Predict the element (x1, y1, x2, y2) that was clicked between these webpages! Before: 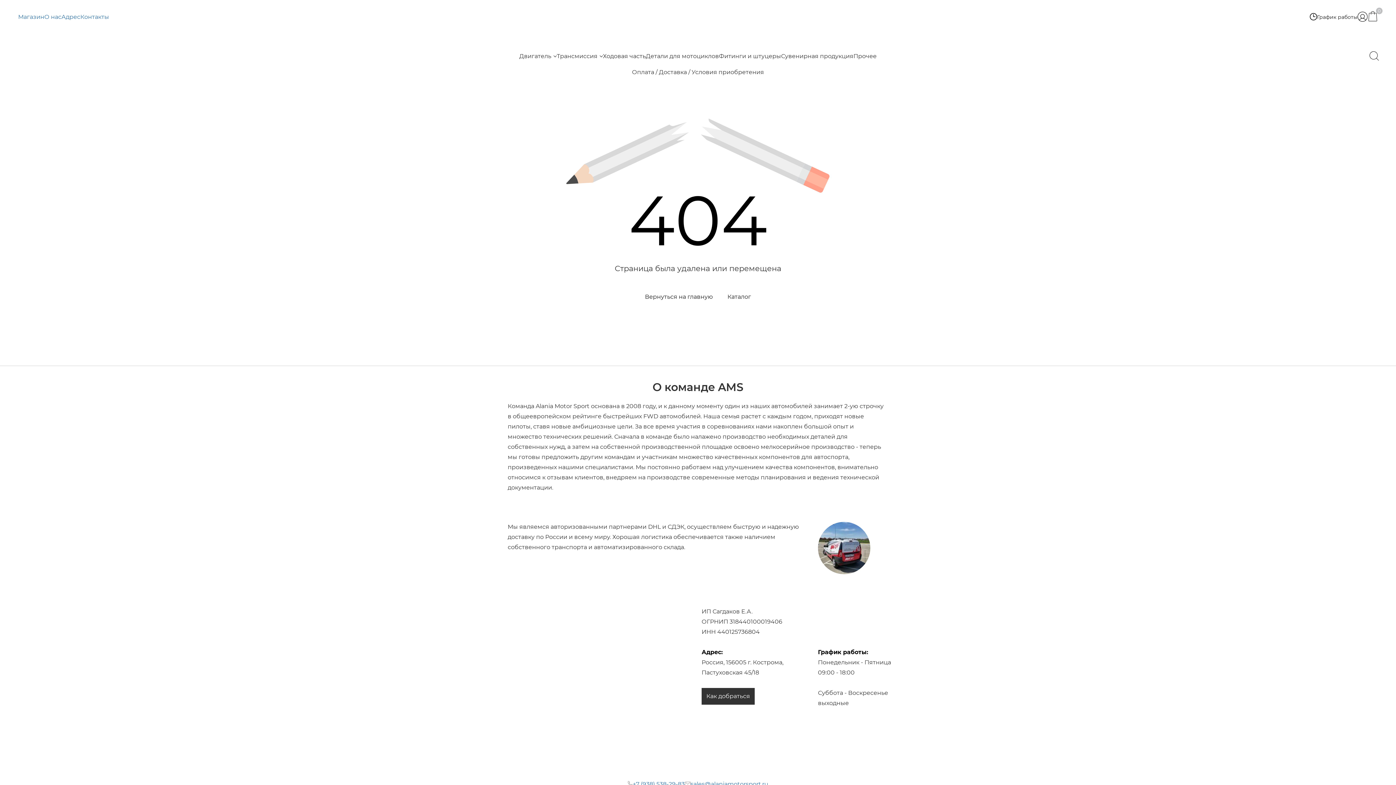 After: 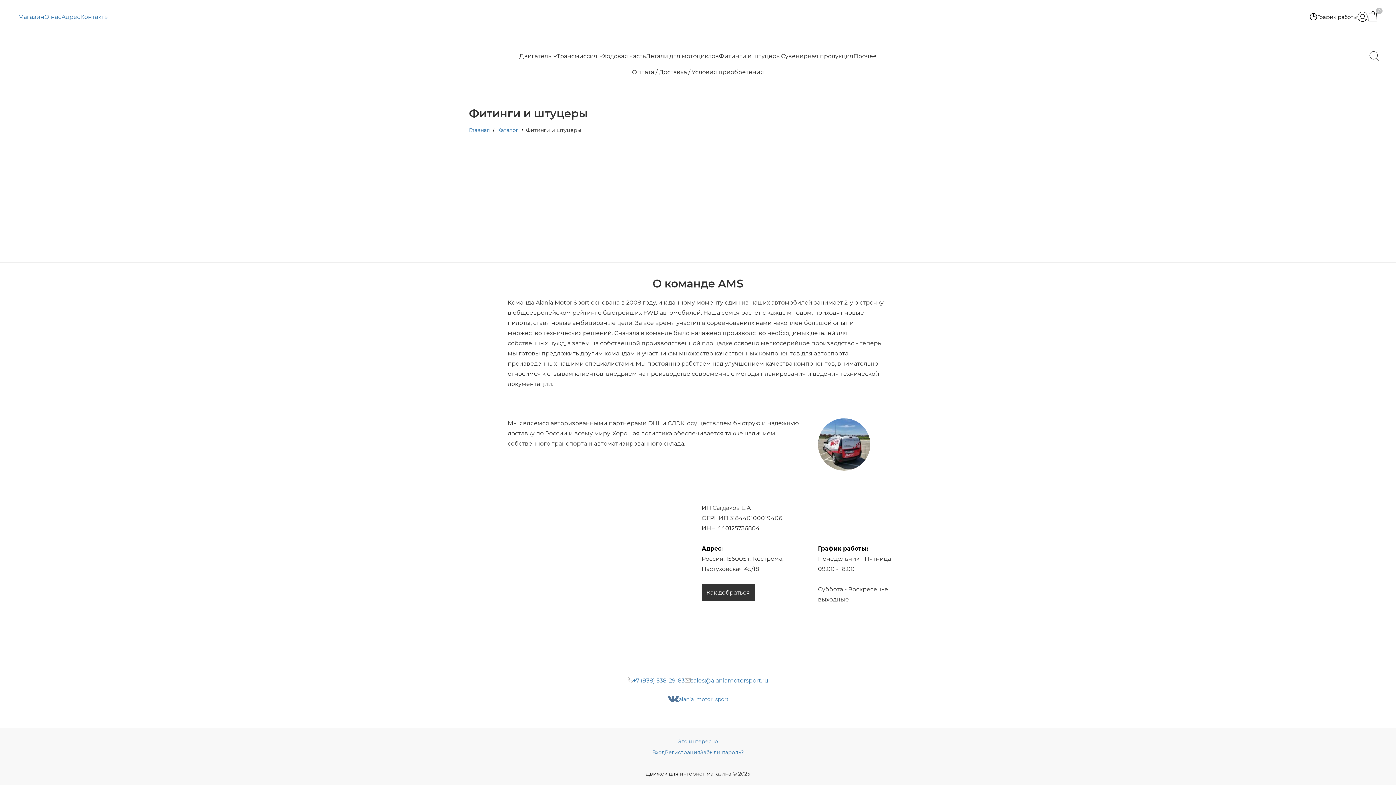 Action: bbox: (719, 48, 781, 64) label: Фитинги и штуцеры